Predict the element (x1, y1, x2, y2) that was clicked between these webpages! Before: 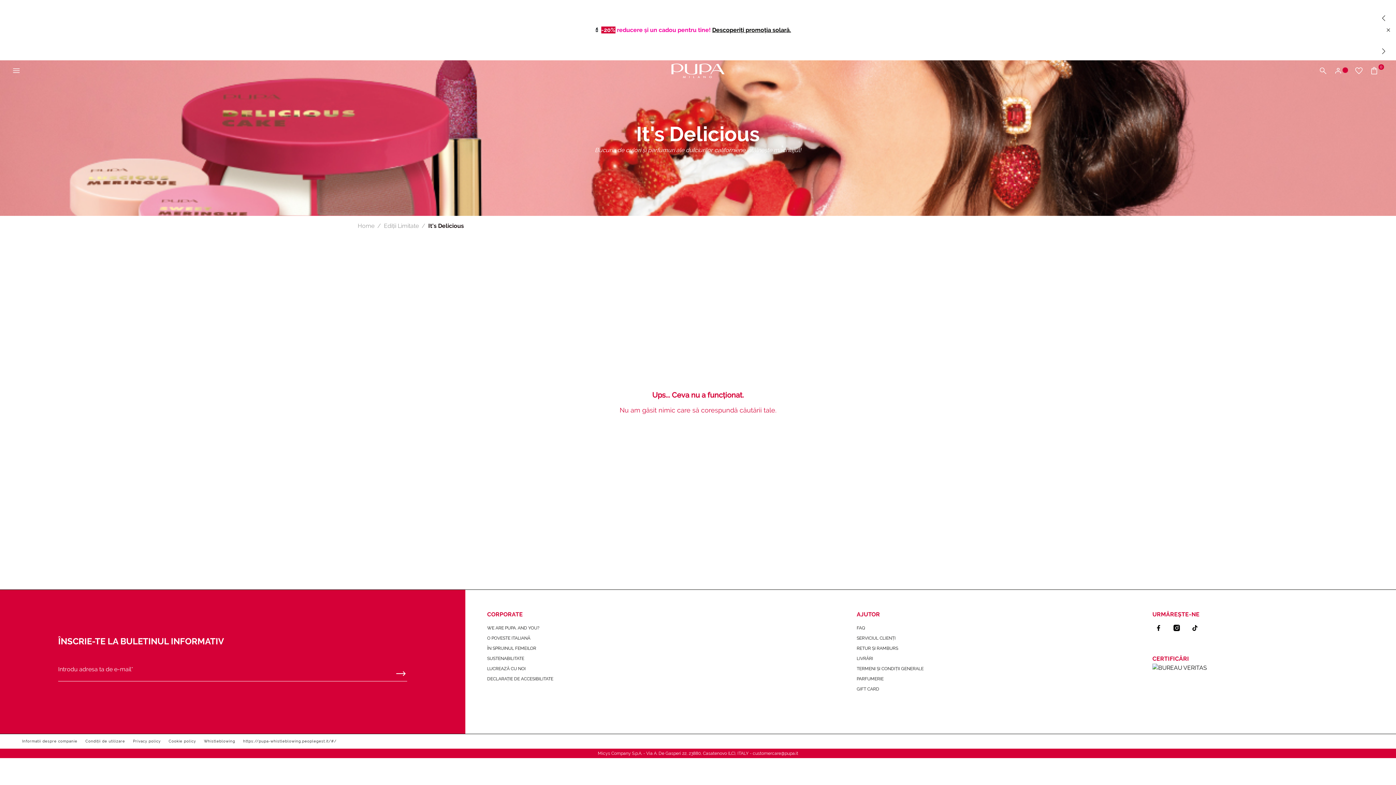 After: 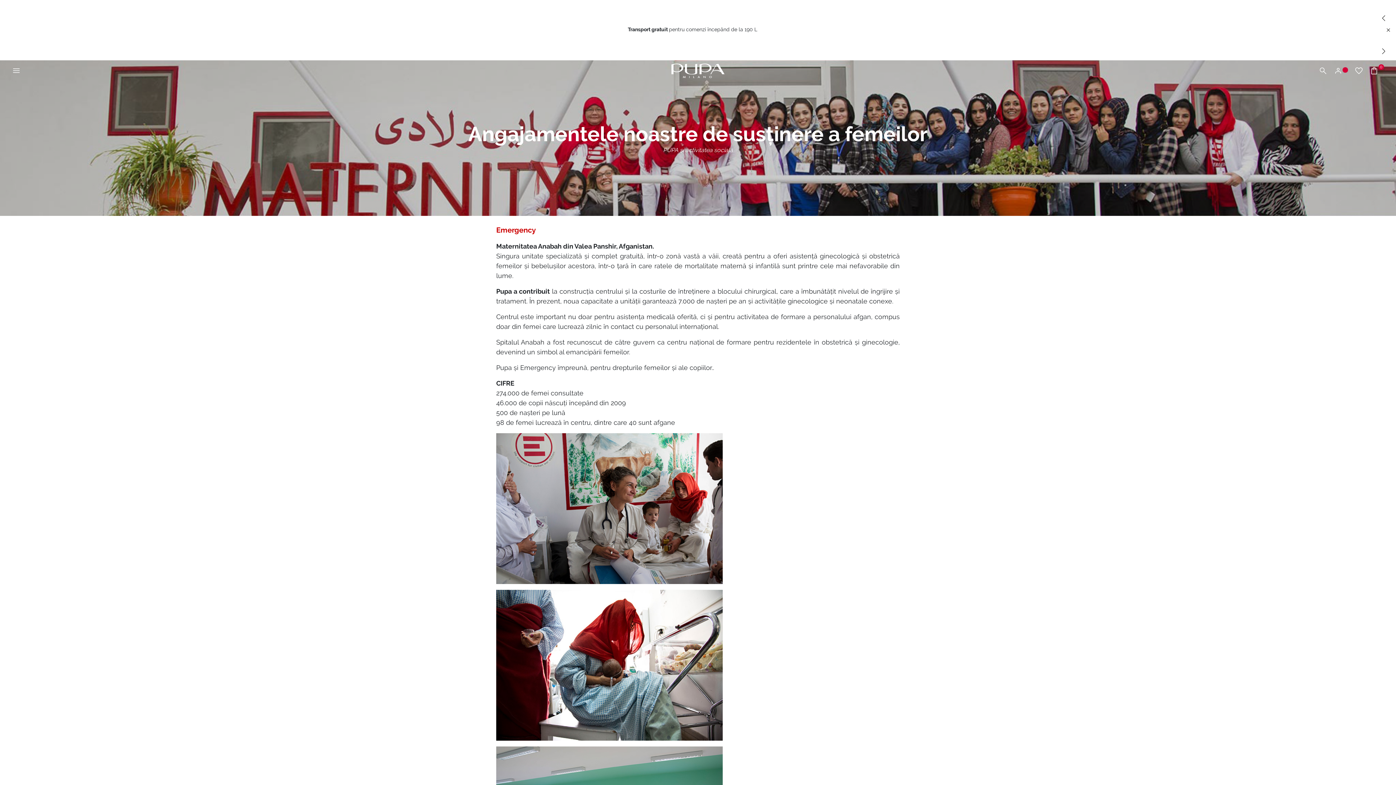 Action: bbox: (487, 646, 536, 651) label: ÎN SPRIJINUL FEMEILOR